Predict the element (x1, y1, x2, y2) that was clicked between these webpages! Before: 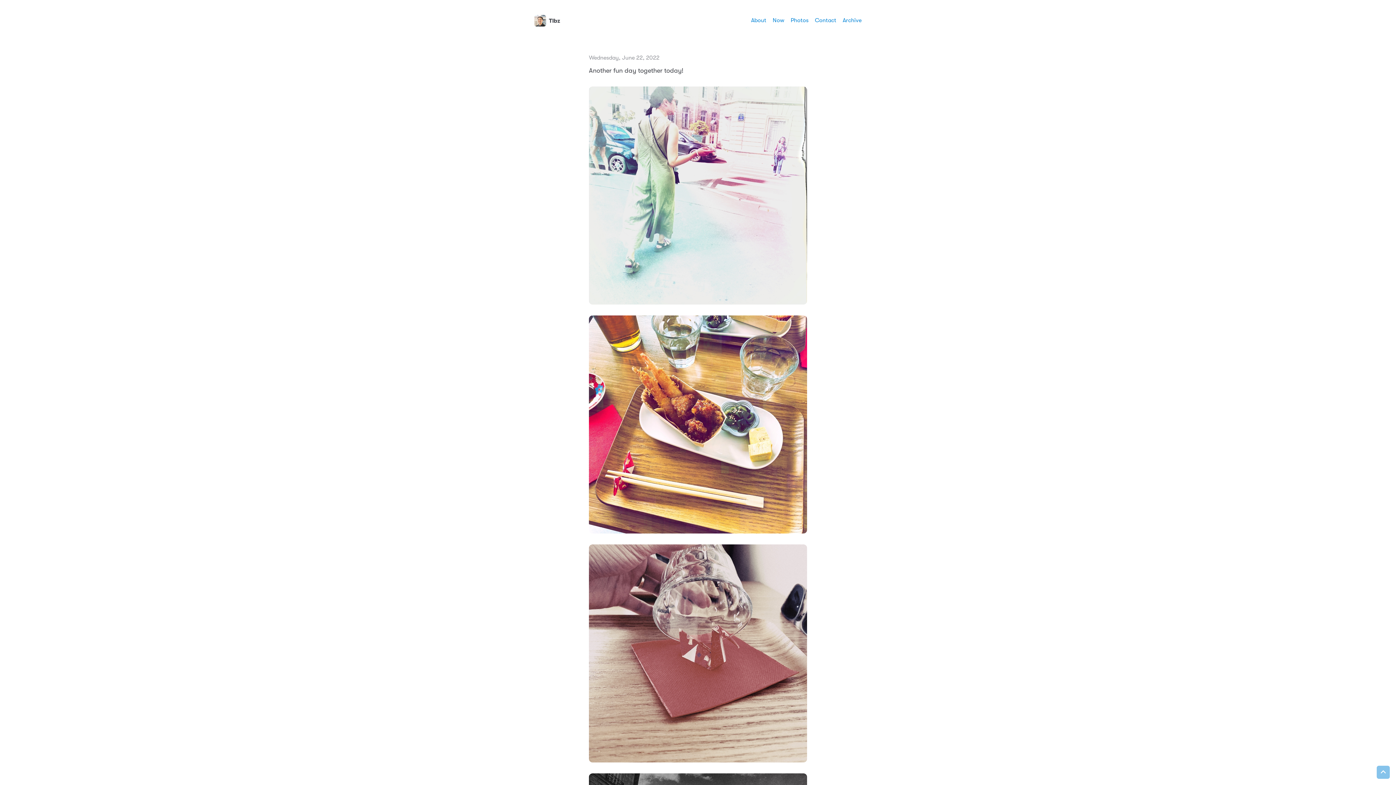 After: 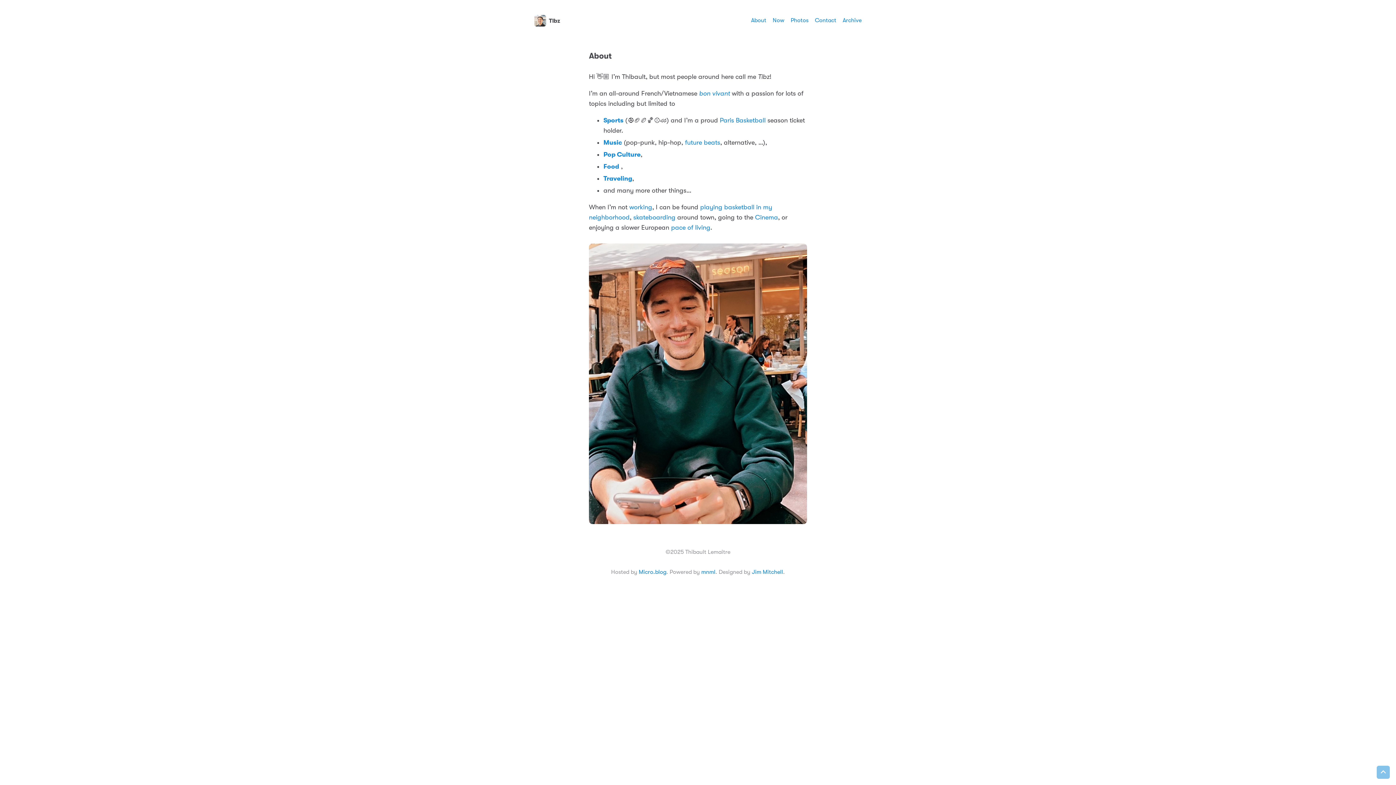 Action: bbox: (751, 17, 766, 23) label: About